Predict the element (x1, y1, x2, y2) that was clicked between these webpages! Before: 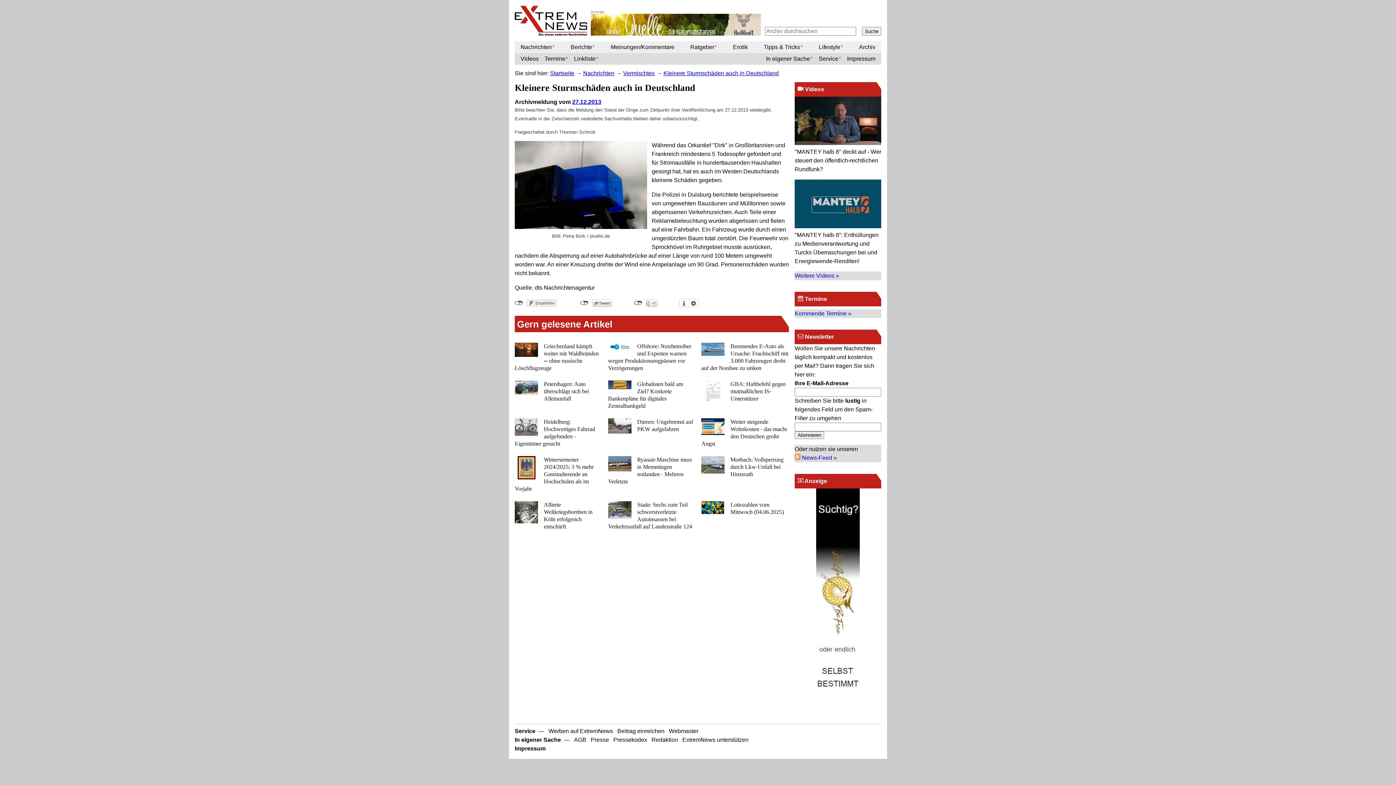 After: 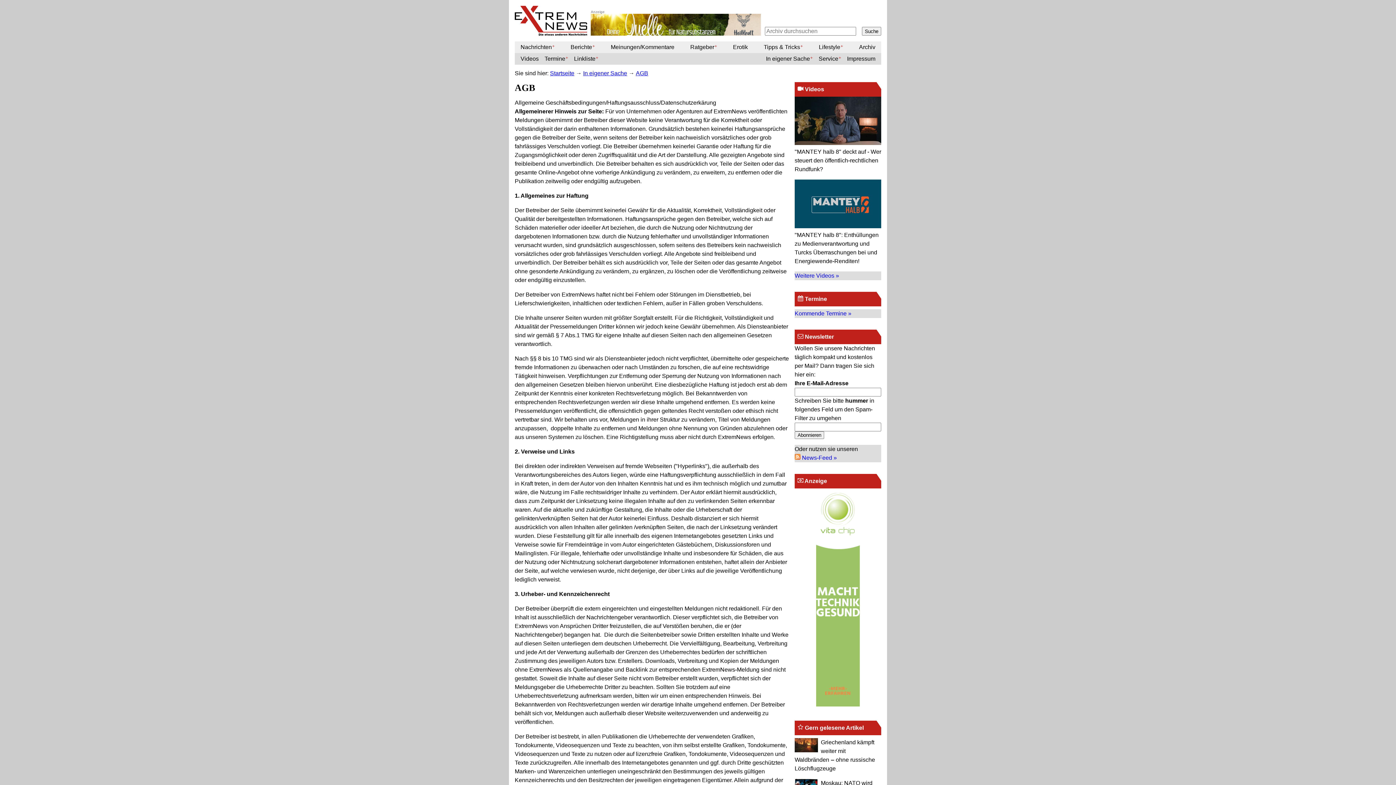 Action: label: AGB bbox: (574, 737, 586, 743)